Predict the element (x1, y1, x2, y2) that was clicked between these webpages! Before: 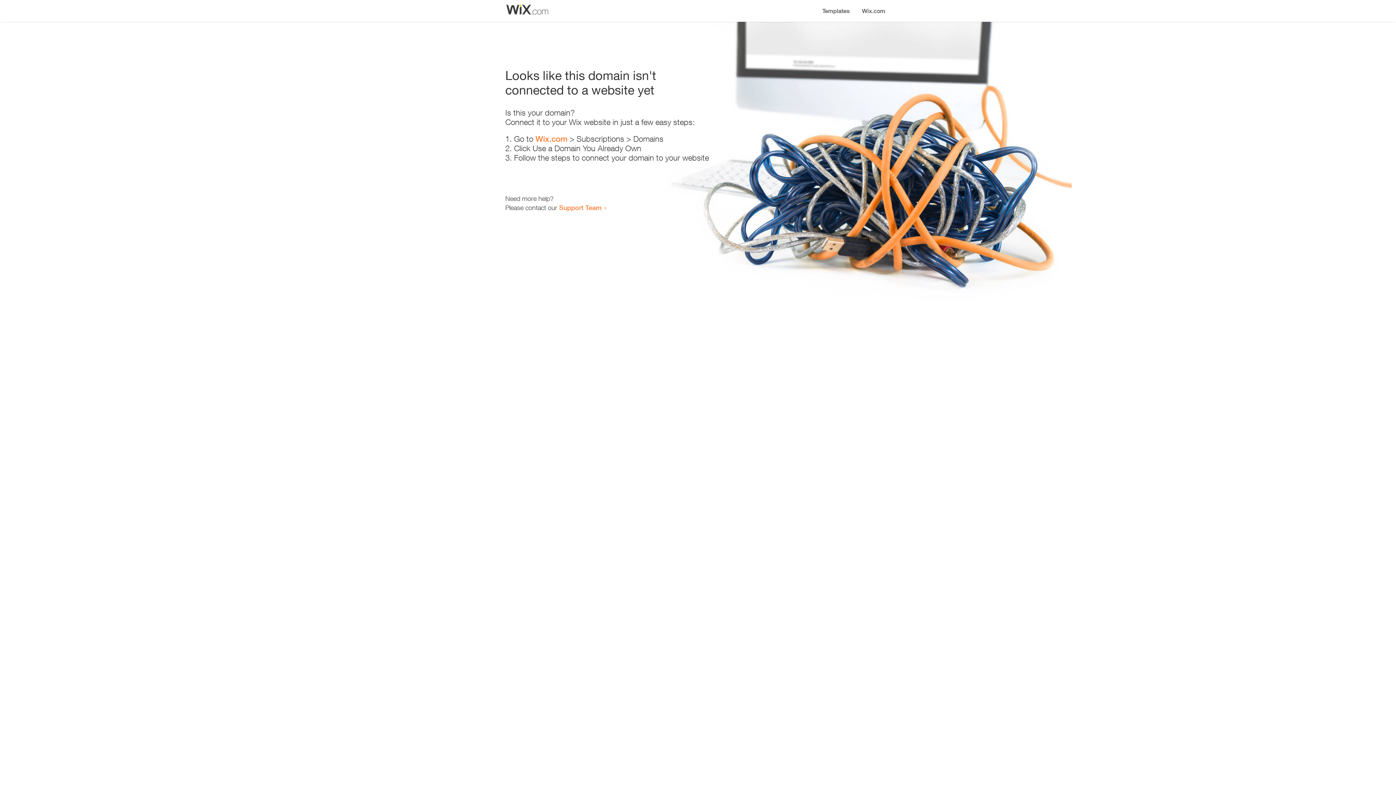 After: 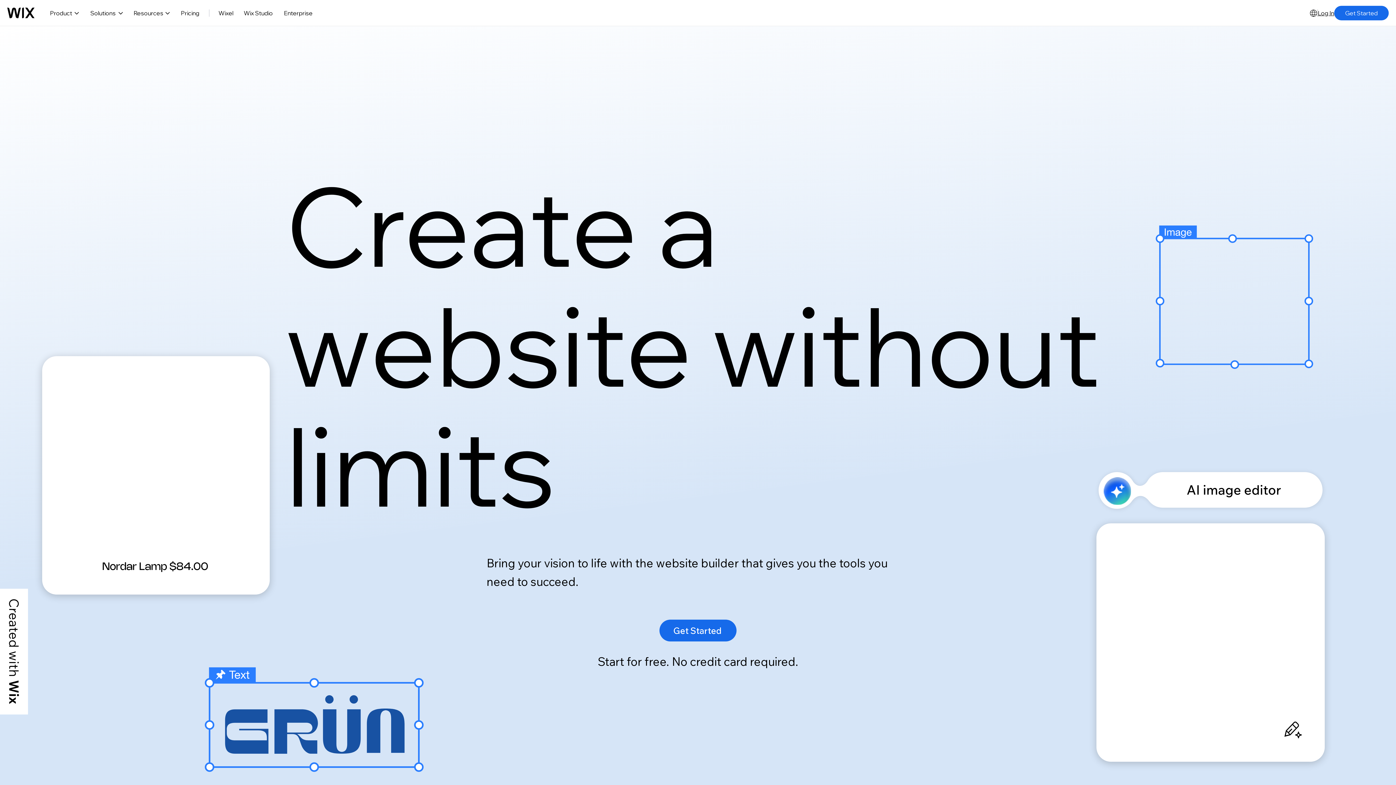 Action: bbox: (535, 134, 567, 143) label: Wix.com